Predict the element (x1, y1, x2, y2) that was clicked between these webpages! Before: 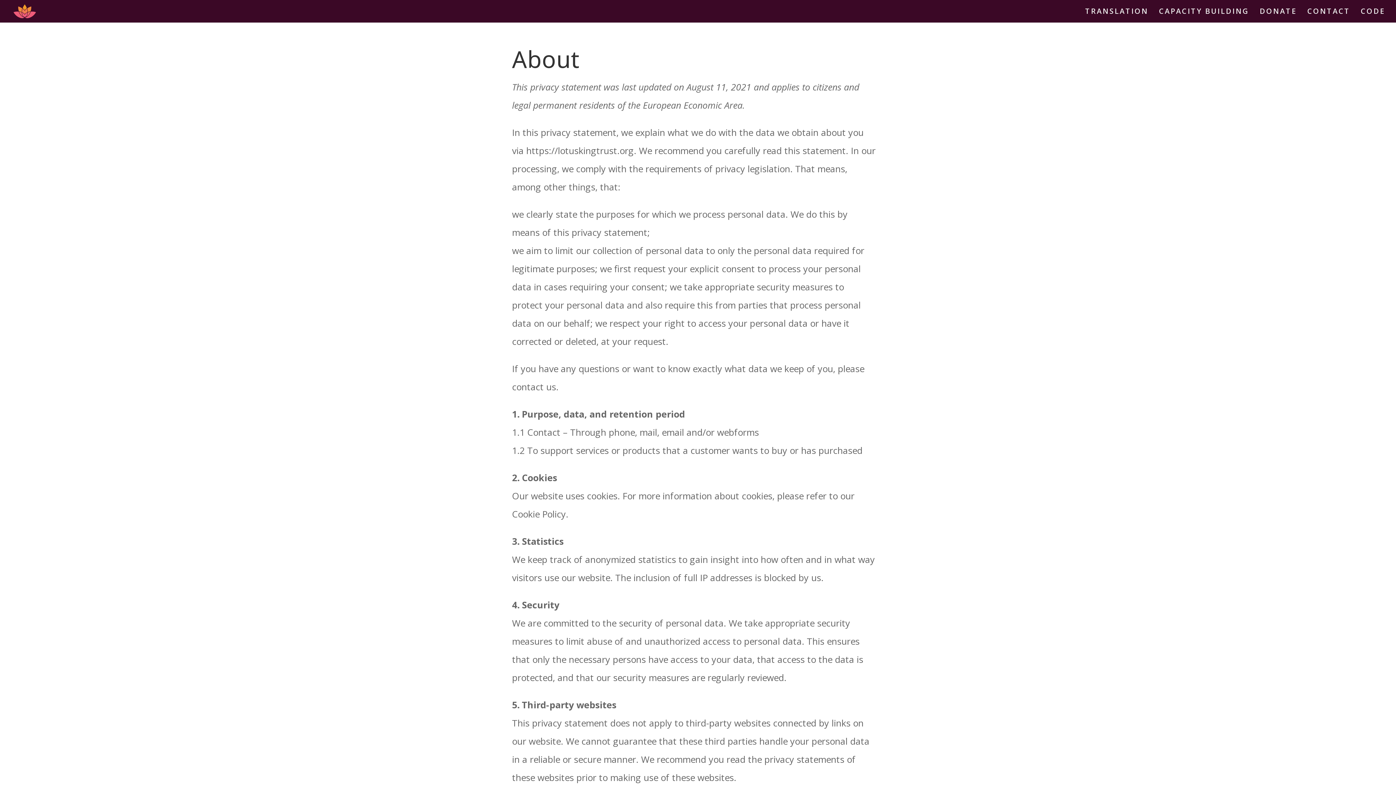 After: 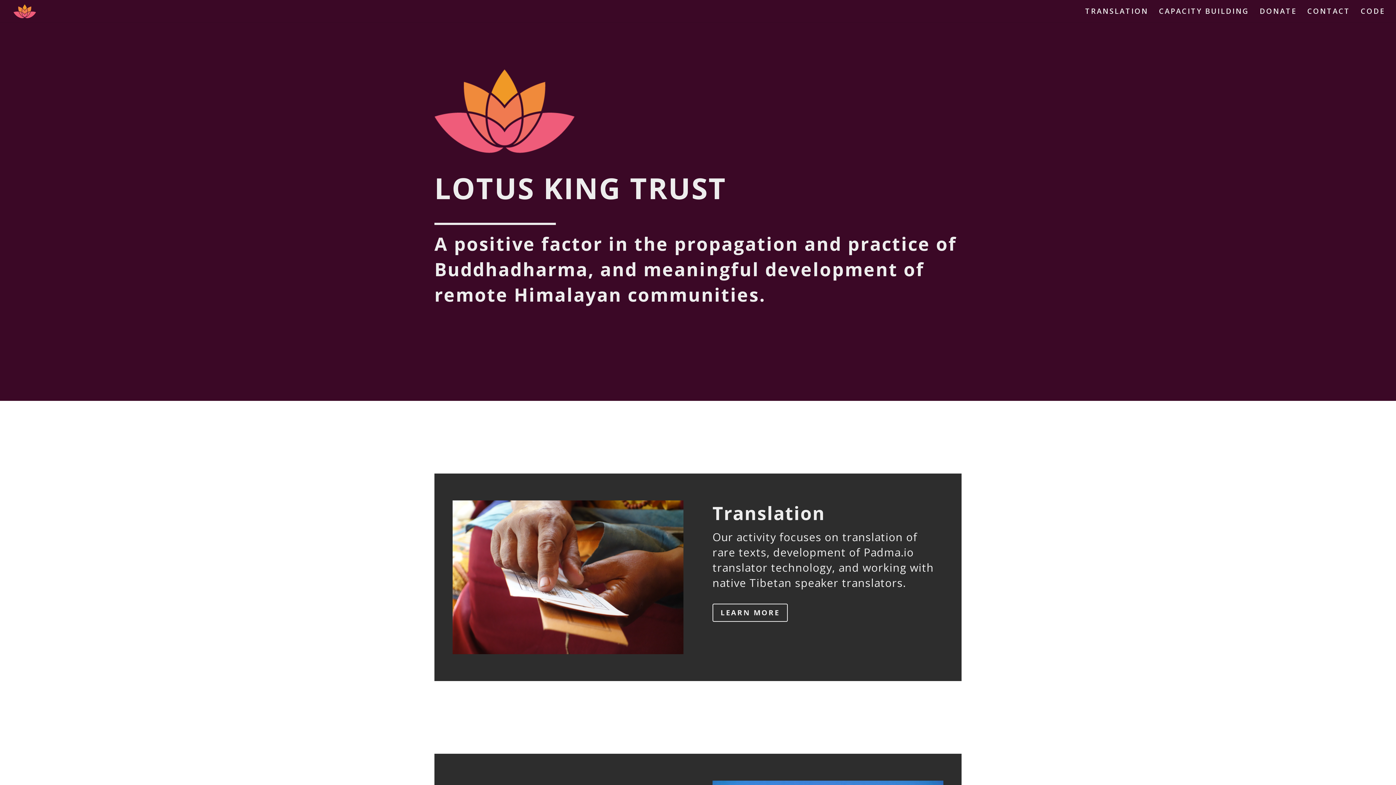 Action: bbox: (13, 3, 36, 16)